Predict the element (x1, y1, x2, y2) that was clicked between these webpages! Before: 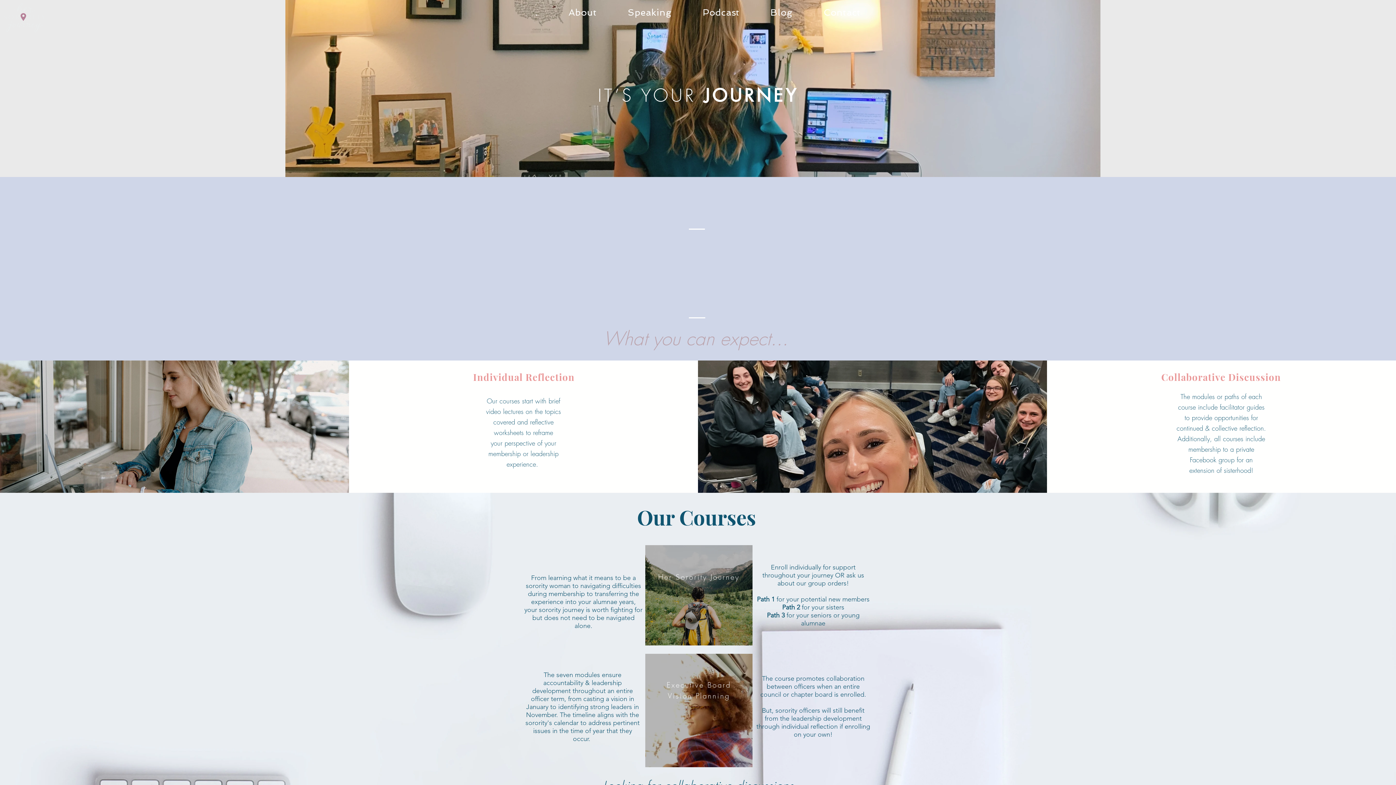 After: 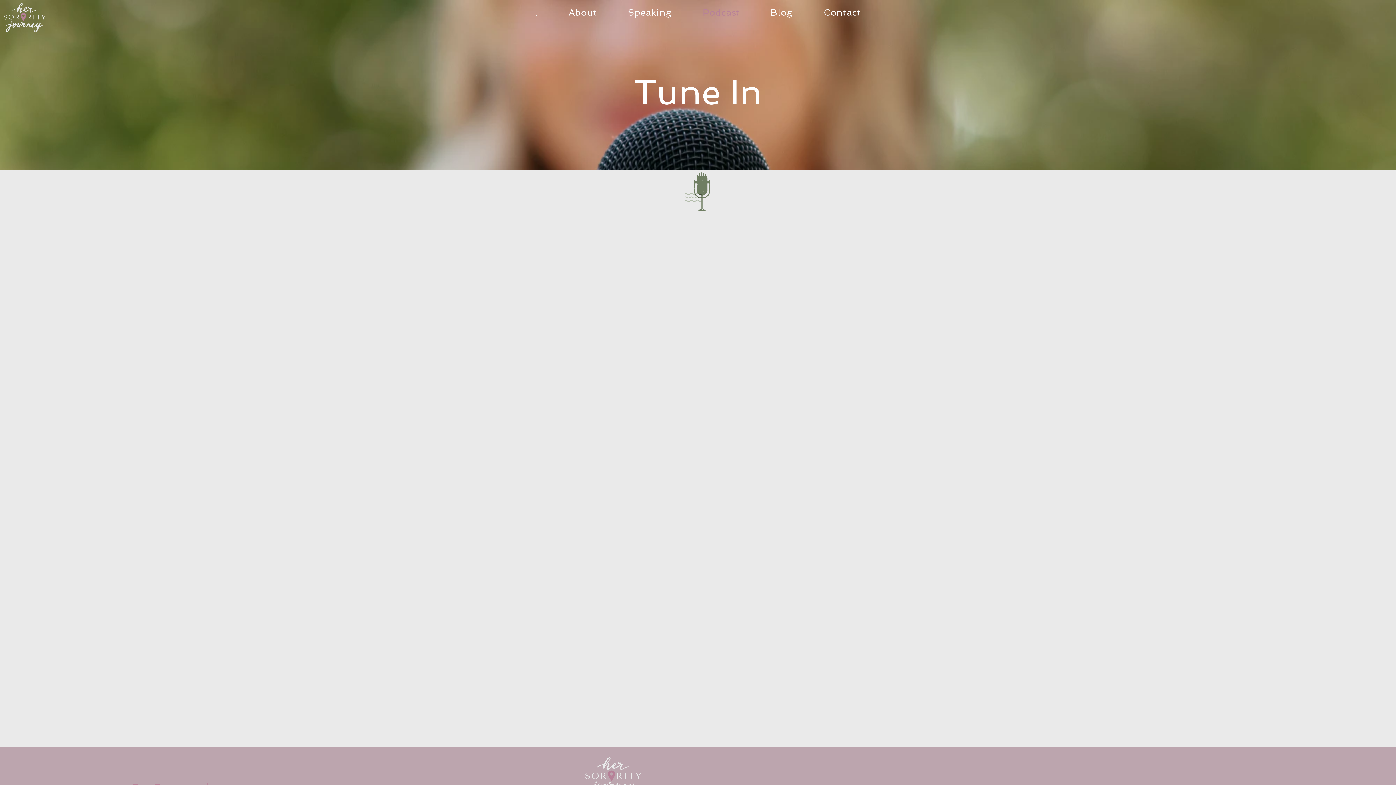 Action: bbox: (687, 2, 755, 21) label: Podcast